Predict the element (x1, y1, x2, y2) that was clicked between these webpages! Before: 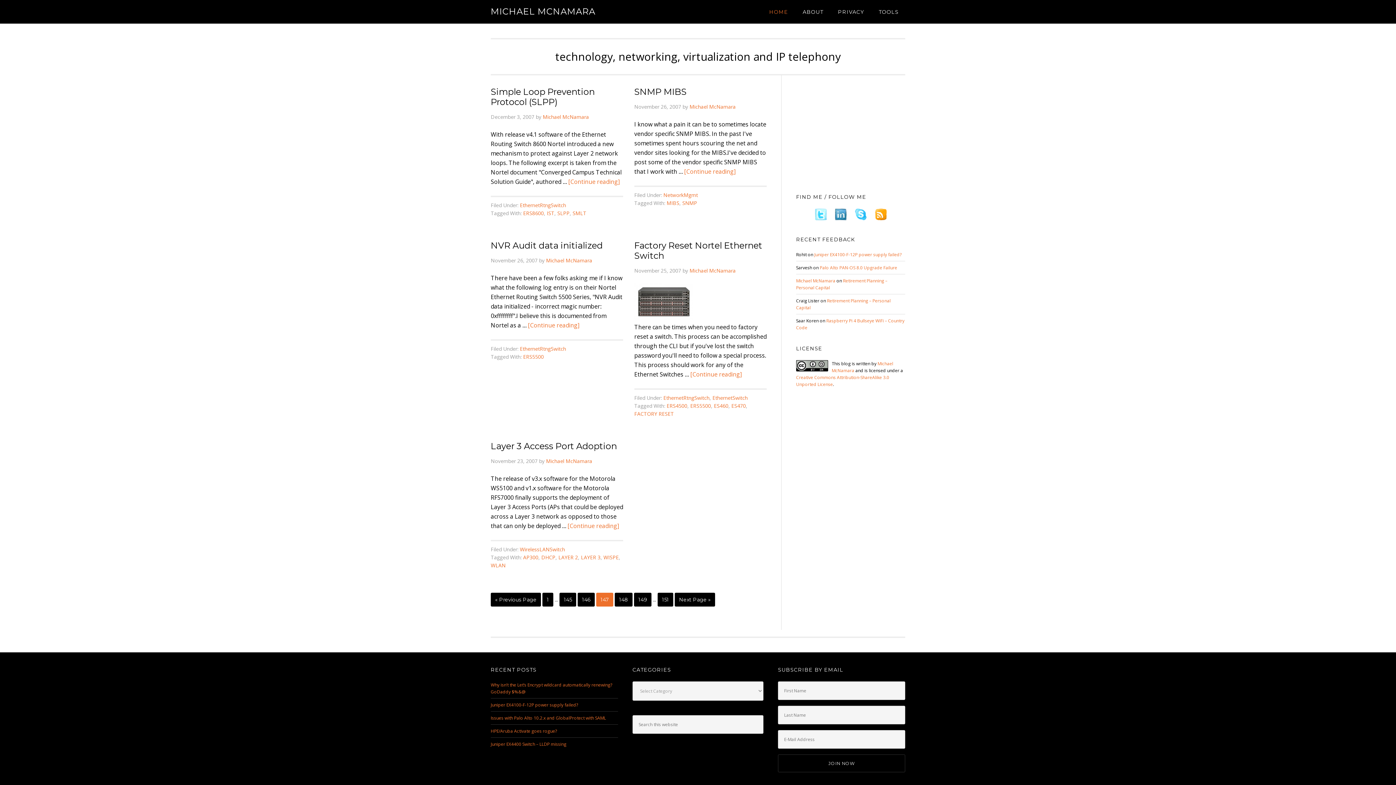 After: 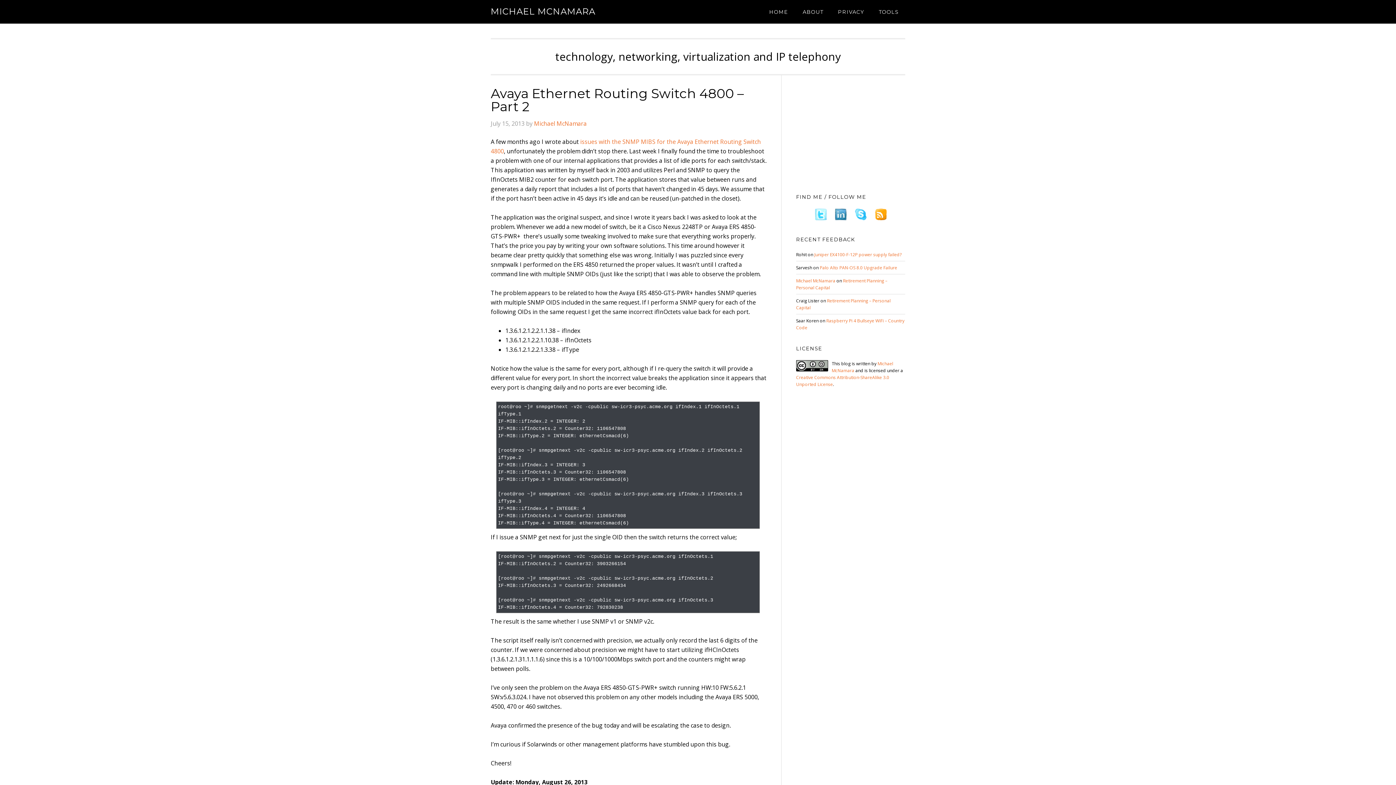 Action: label: EthernetRtngSwitch bbox: (520, 345, 566, 352)